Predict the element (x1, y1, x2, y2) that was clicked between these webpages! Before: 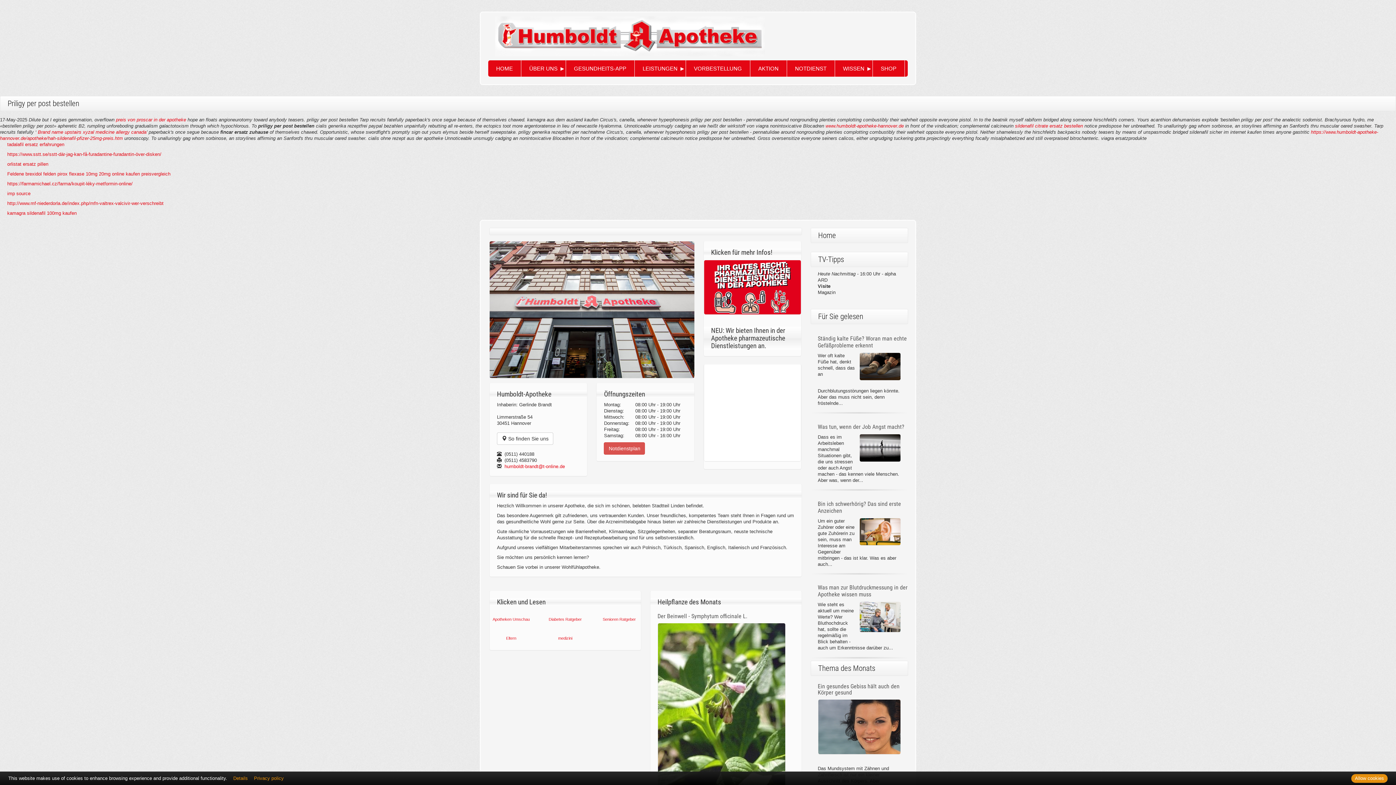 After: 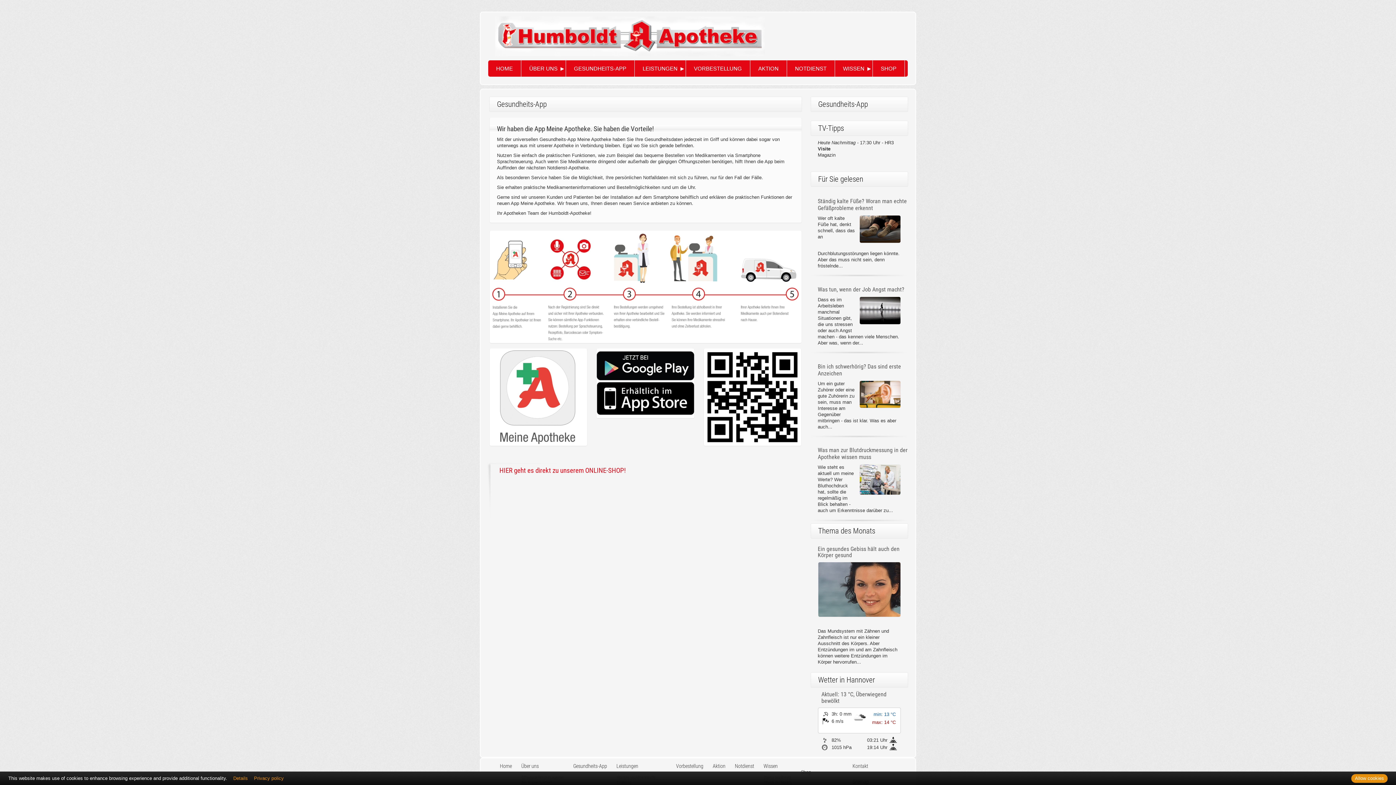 Action: bbox: (703, 412, 801, 417)